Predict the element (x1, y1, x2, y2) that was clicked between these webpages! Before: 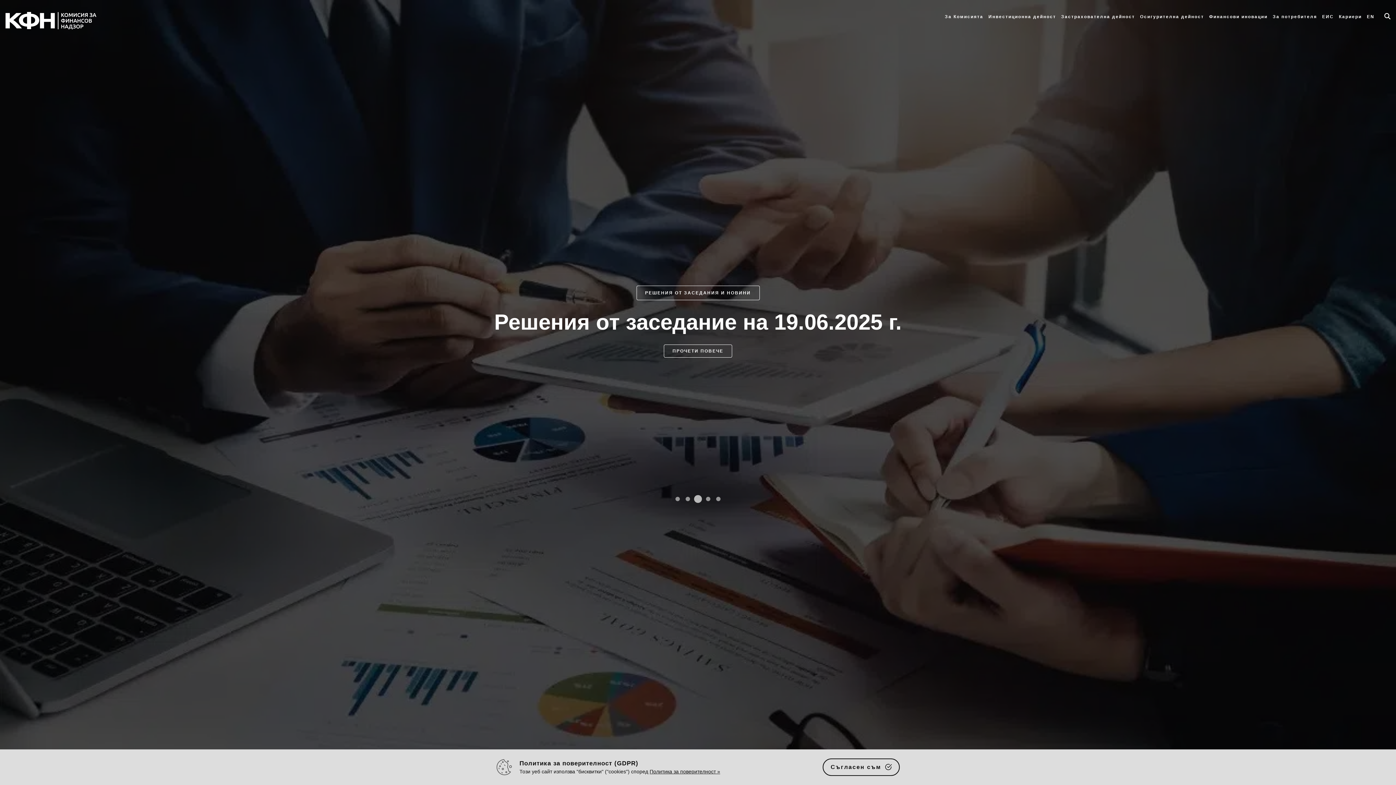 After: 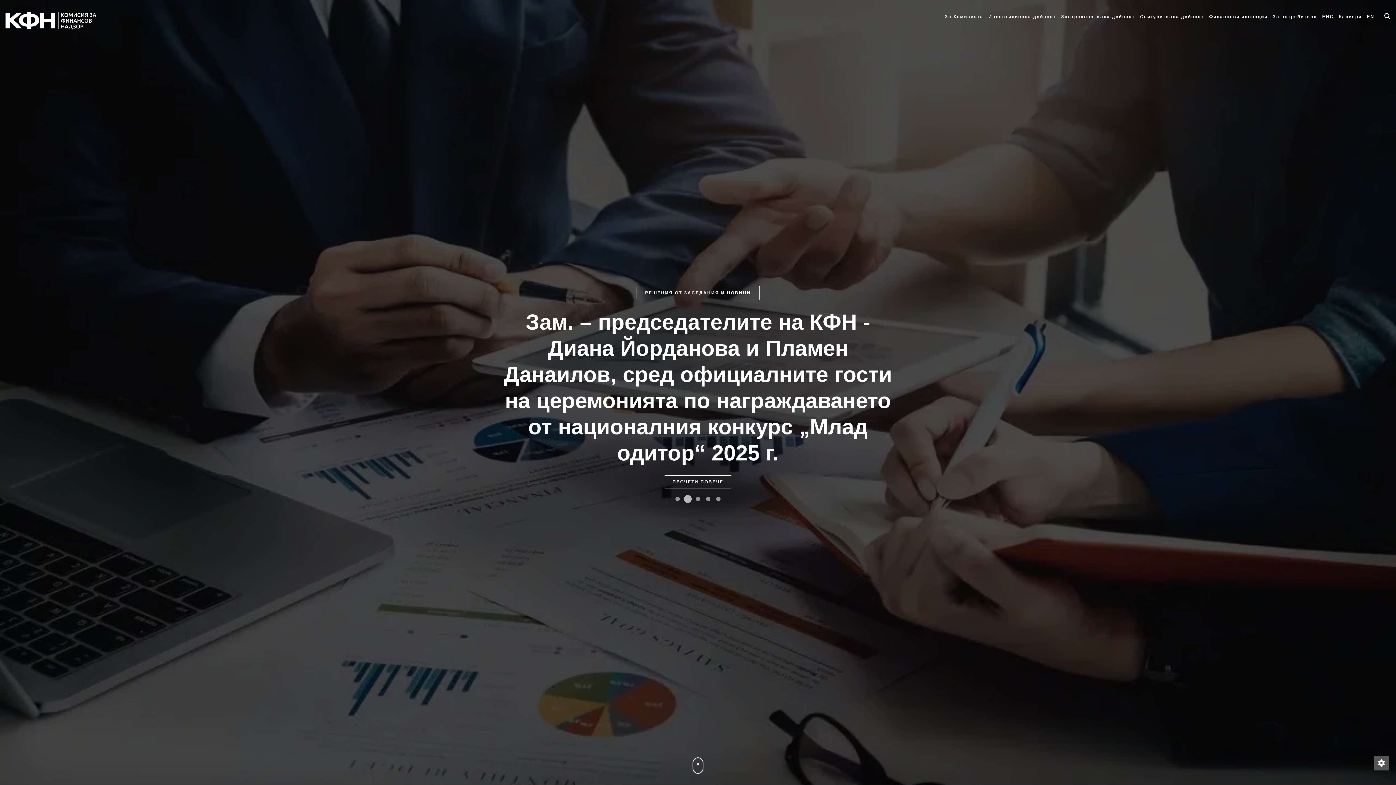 Action: label: Съгласен съм  bbox: (822, 758, 900, 776)